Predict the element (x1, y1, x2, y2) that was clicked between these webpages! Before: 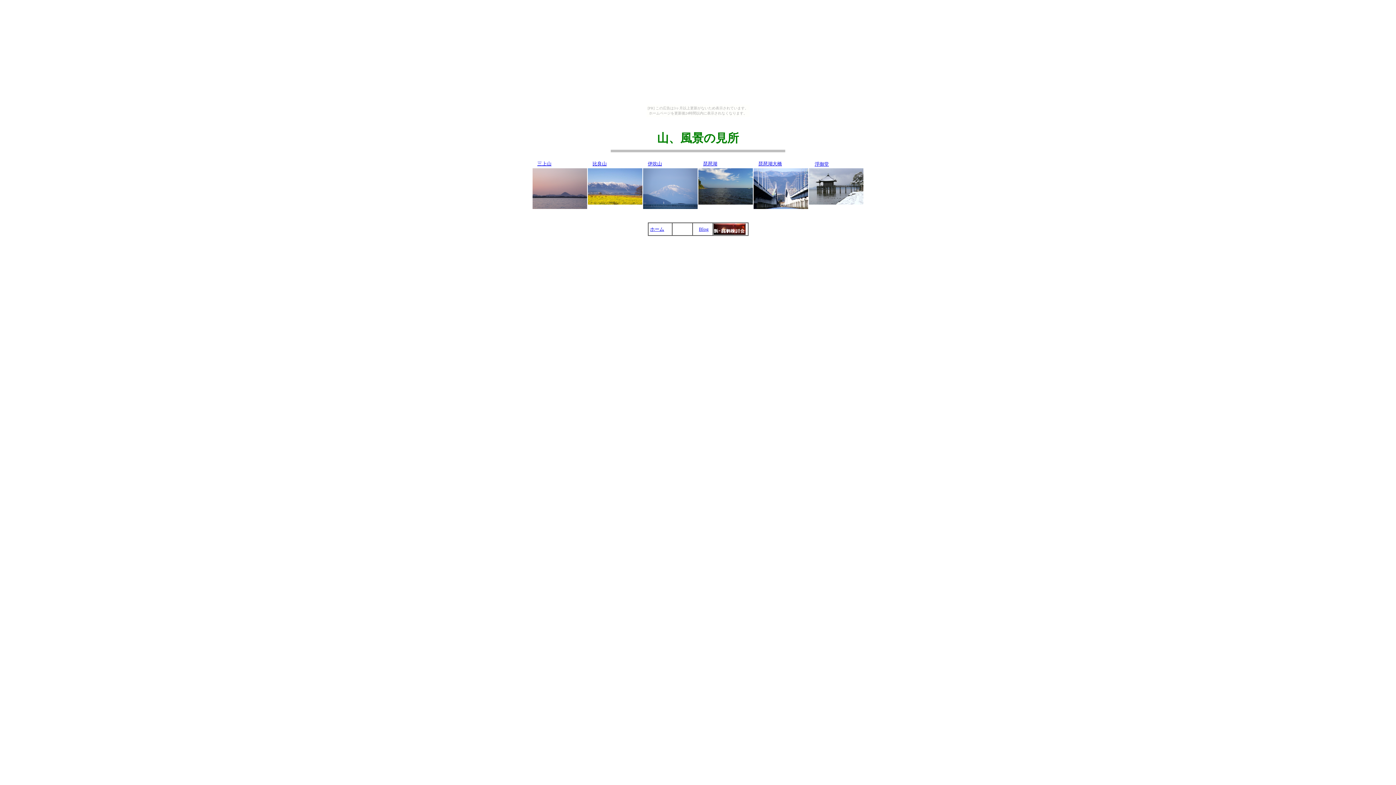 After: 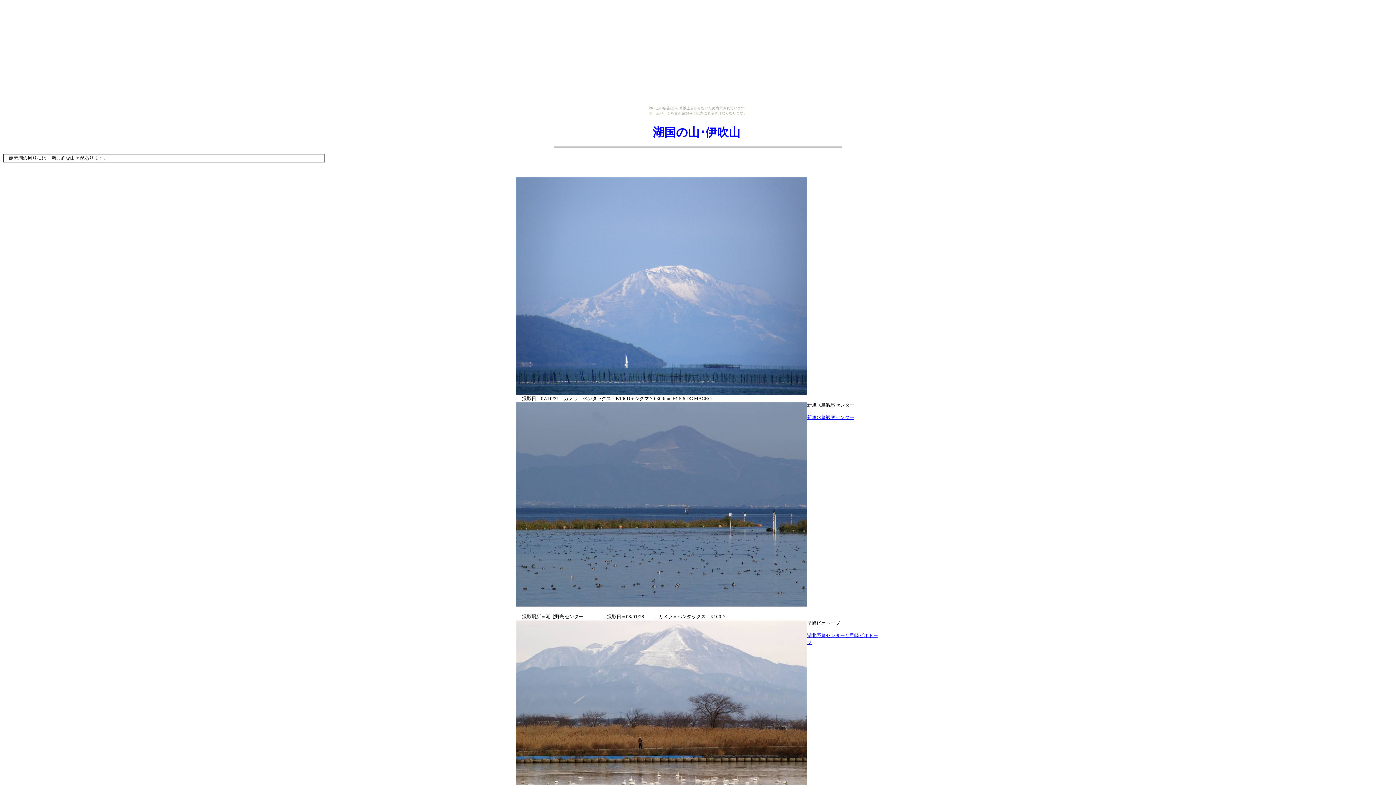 Action: bbox: (648, 161, 662, 166) label: 伊吹山